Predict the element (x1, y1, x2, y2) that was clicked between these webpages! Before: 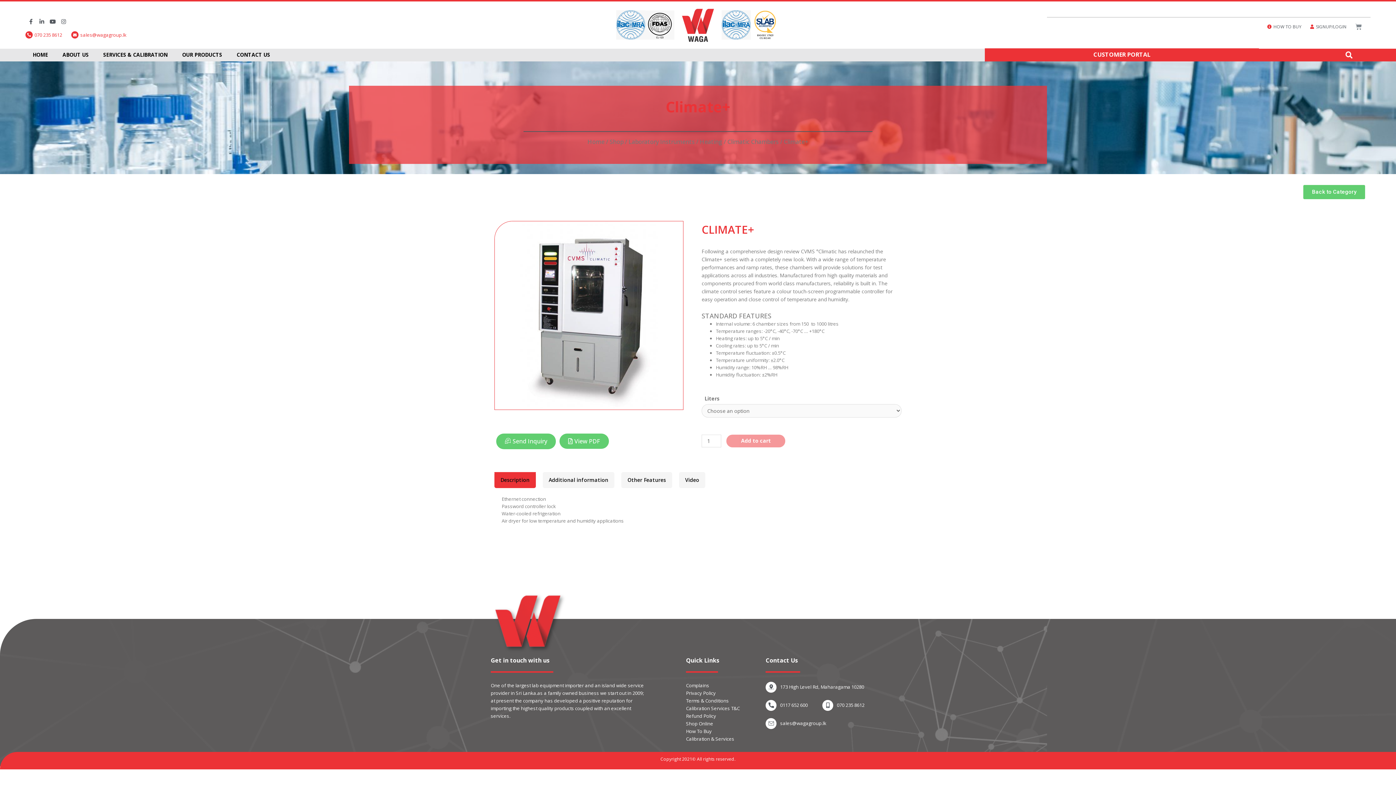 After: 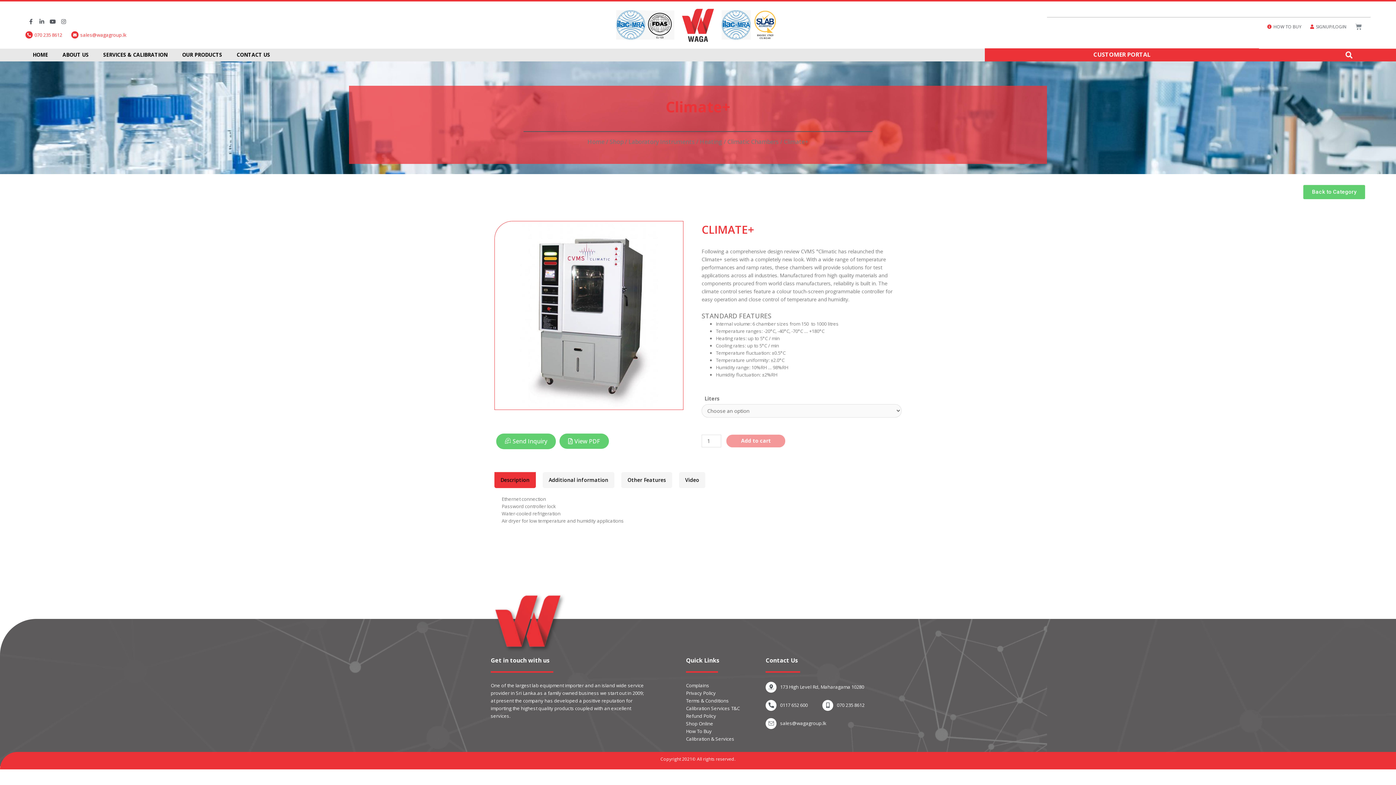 Action: bbox: (780, 702, 808, 708) label: 0117 652 600